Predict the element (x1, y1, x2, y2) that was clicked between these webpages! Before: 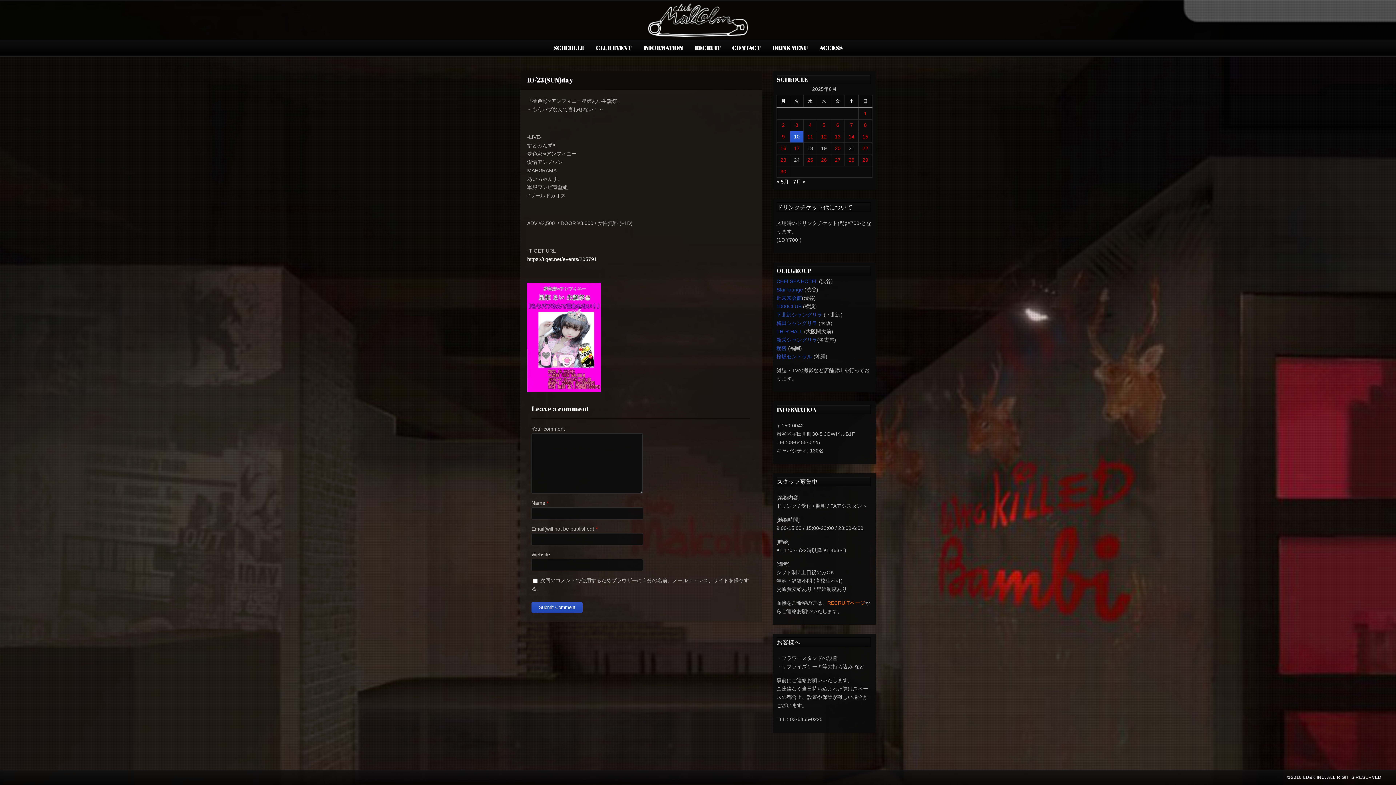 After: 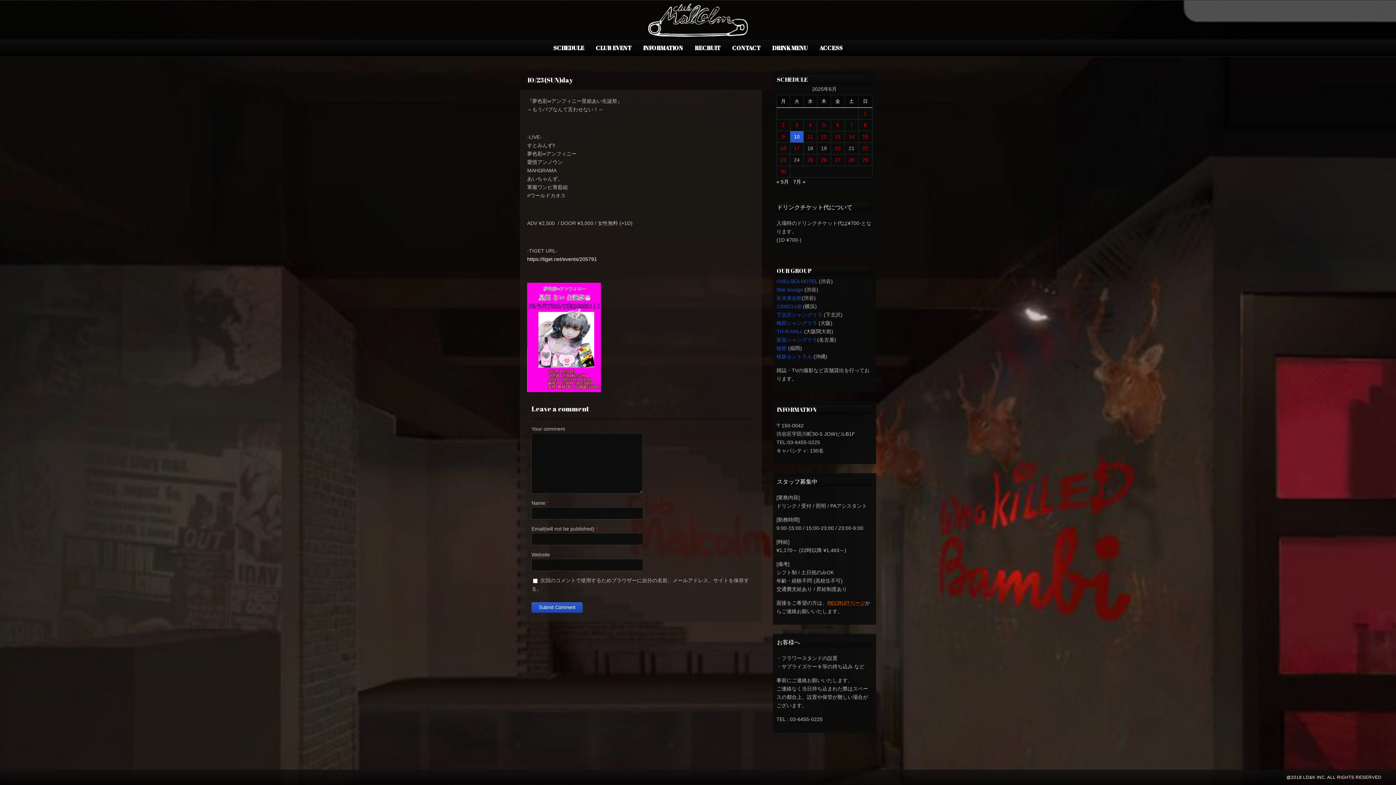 Action: label: RECRUITページ bbox: (827, 600, 865, 606)